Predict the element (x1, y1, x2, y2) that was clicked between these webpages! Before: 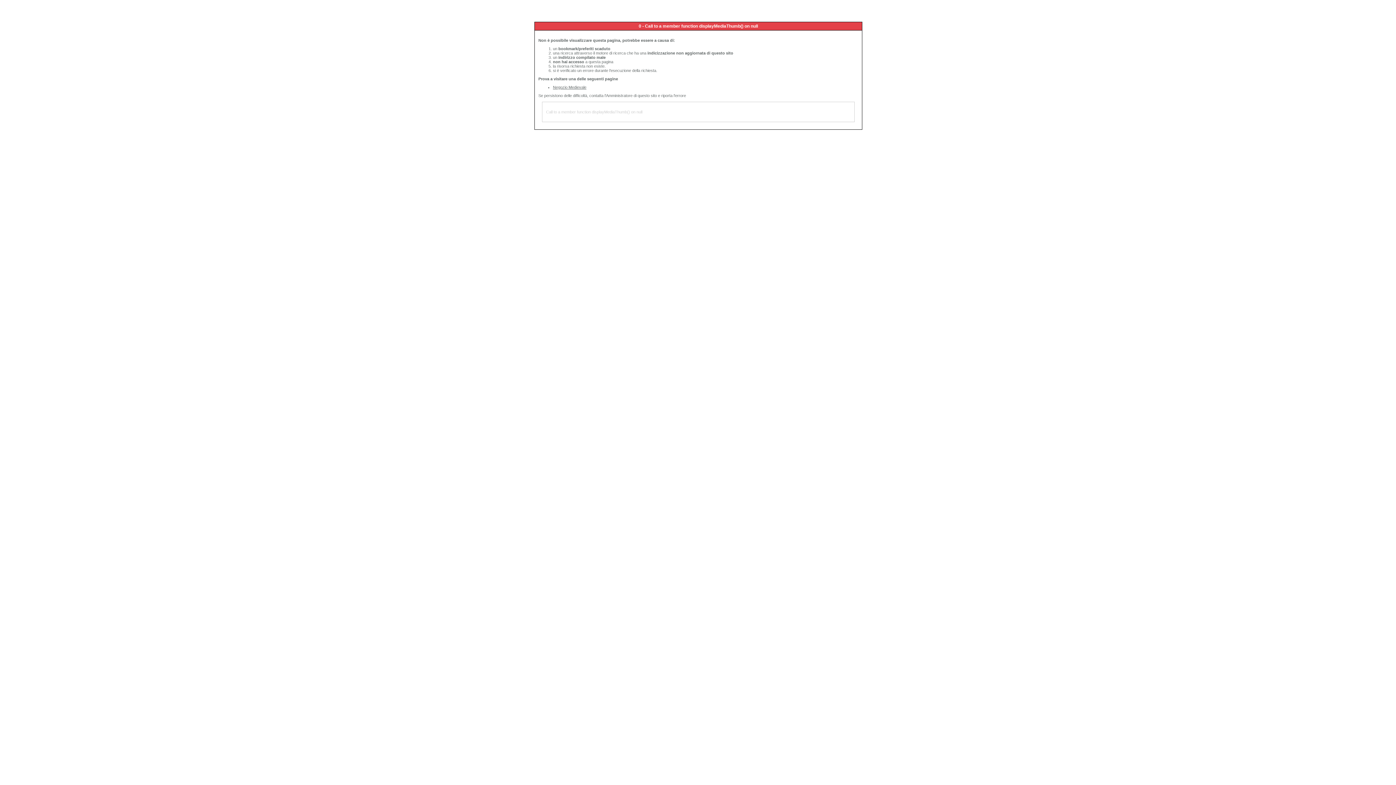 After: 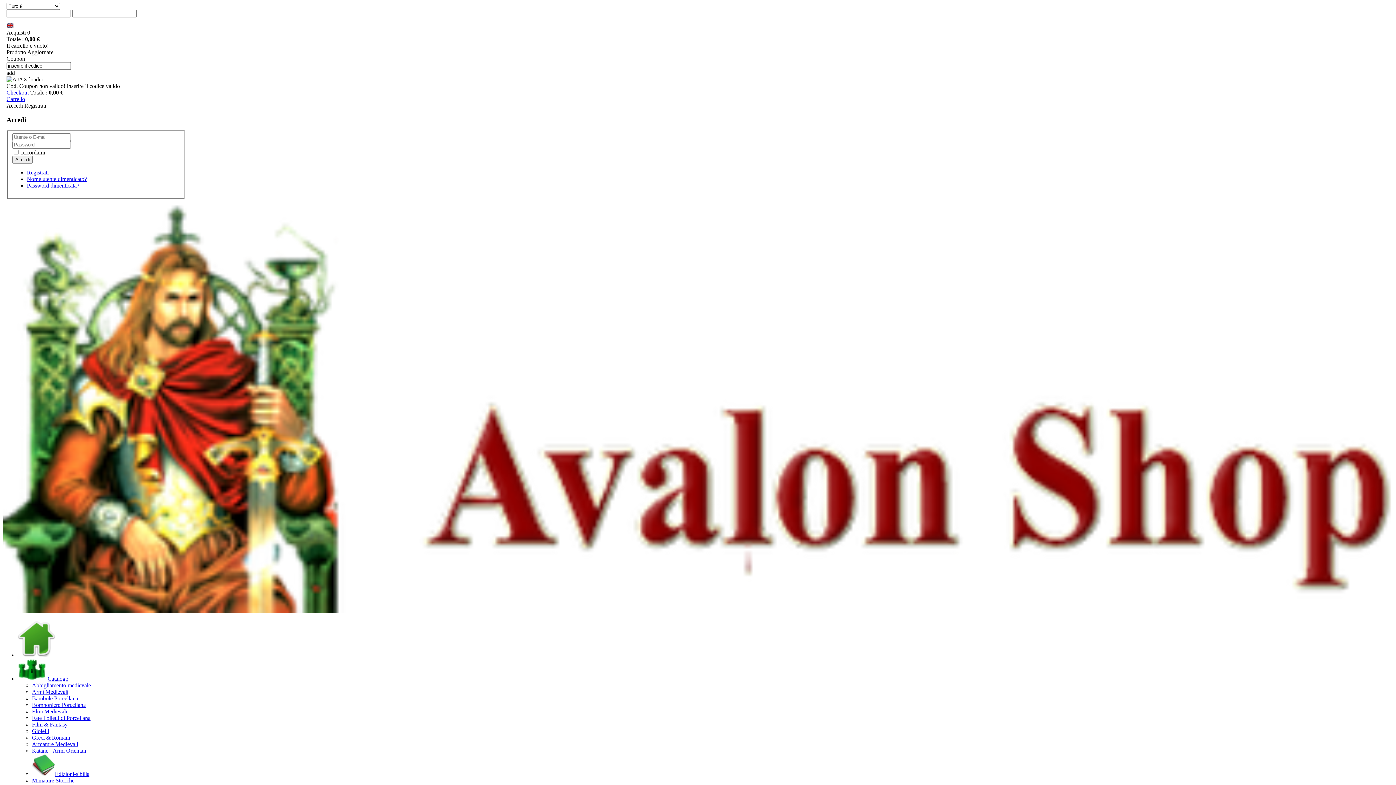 Action: bbox: (553, 85, 586, 89) label: Negozio Medievale